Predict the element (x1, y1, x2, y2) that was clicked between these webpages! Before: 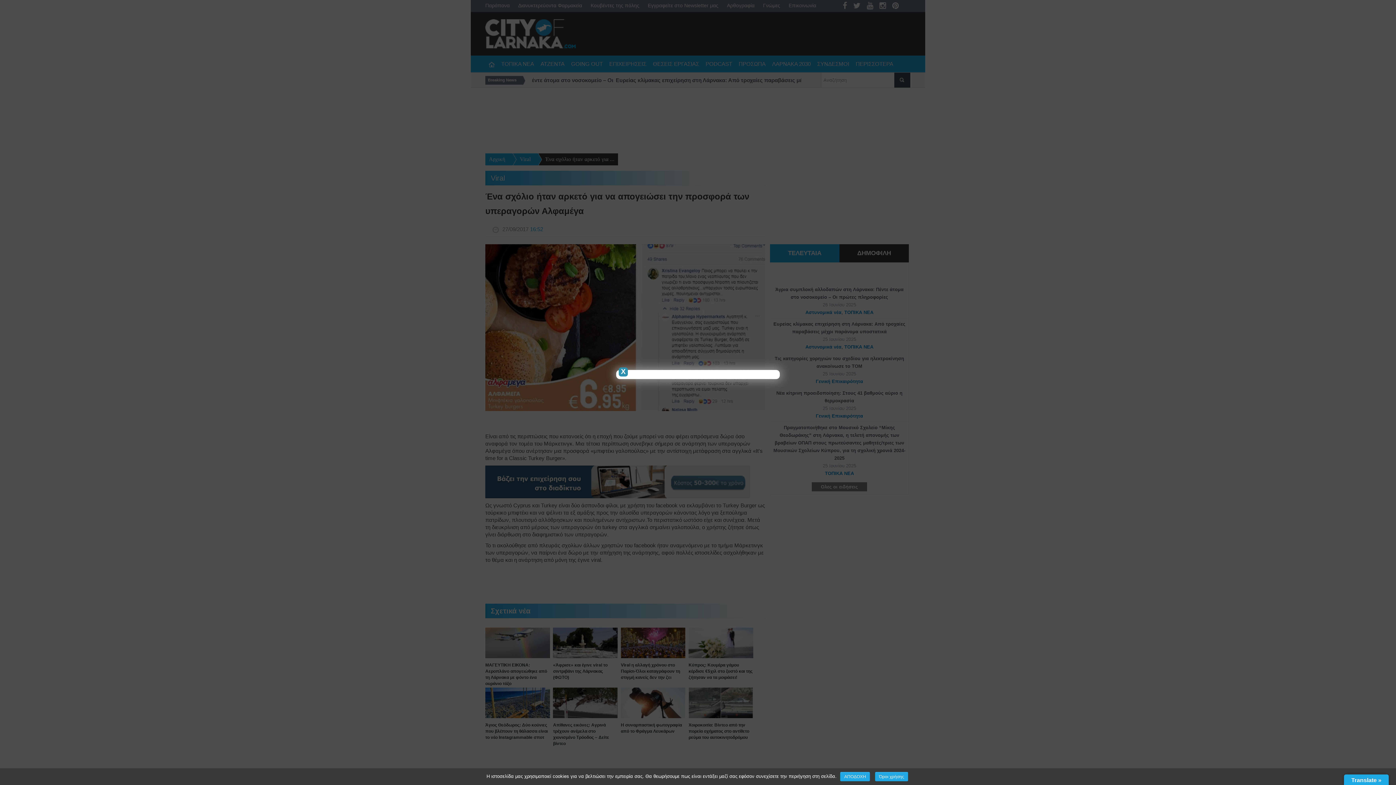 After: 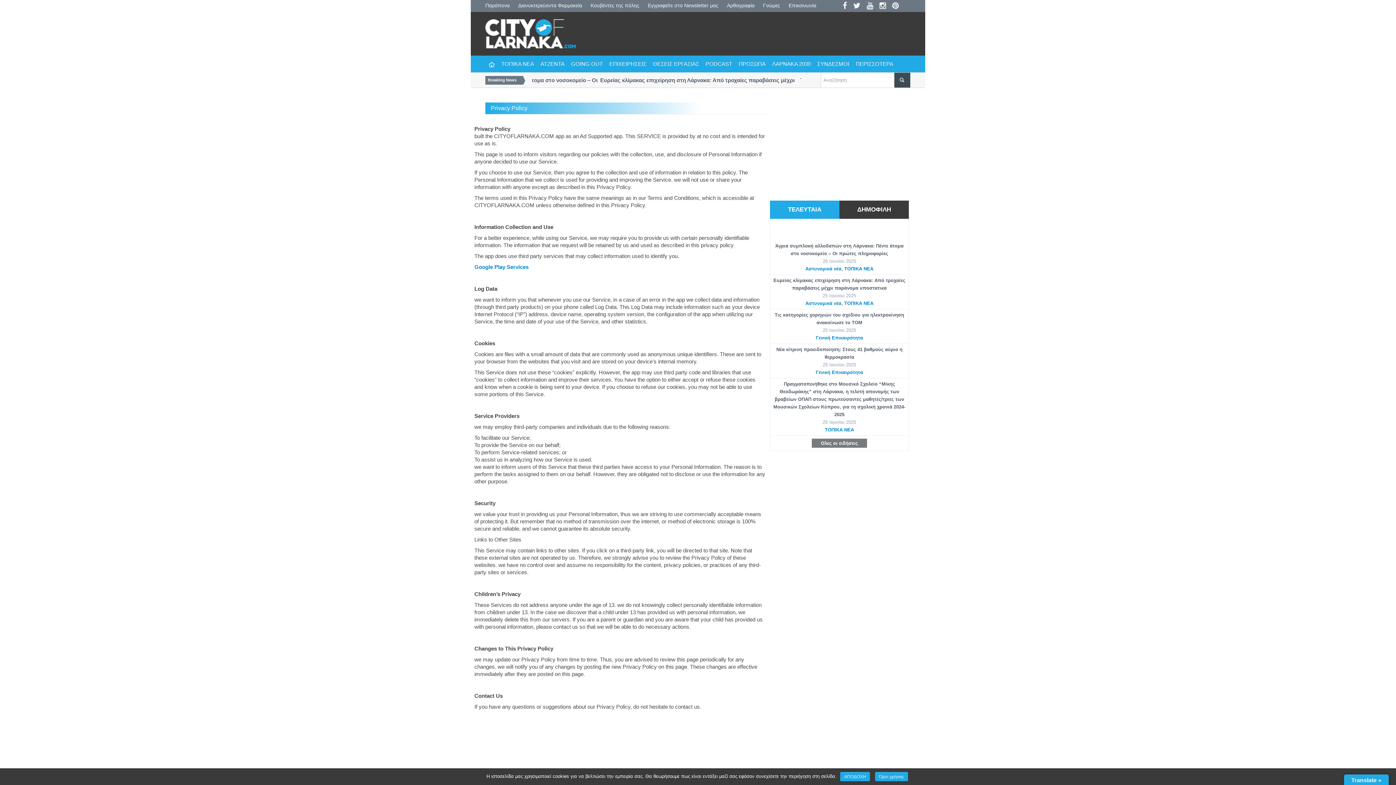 Action: bbox: (875, 772, 908, 781) label: Όροι χρήσης